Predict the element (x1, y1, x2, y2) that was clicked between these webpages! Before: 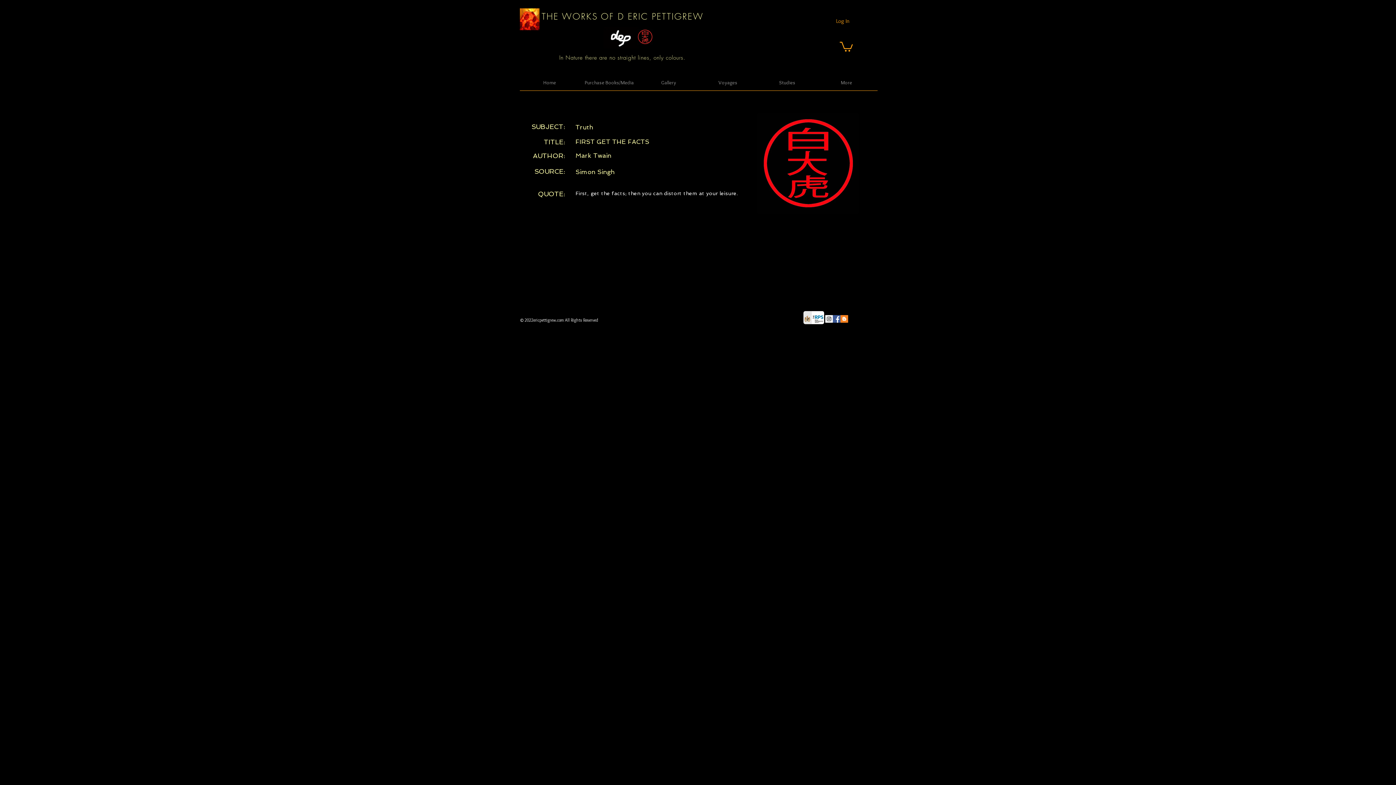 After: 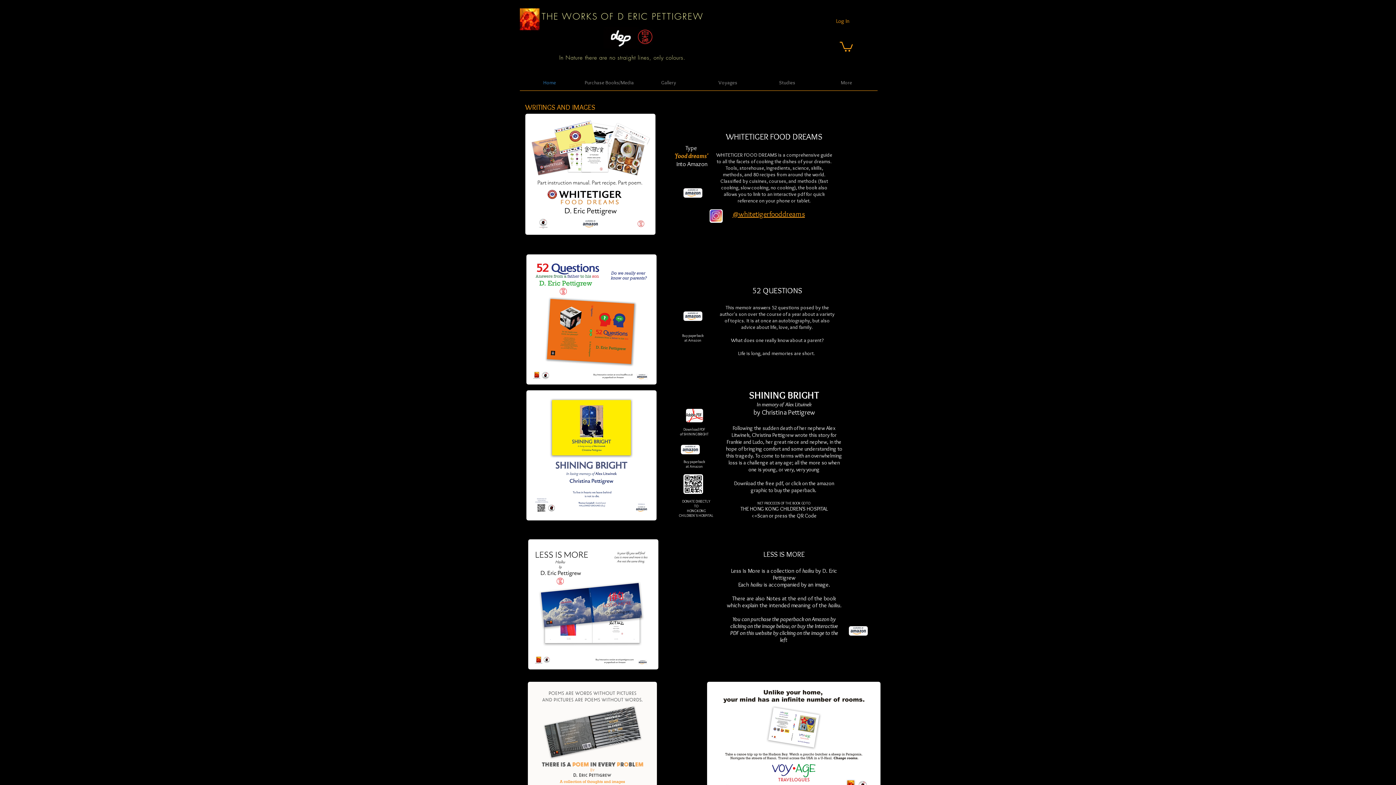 Action: label: Home bbox: (520, 78, 579, 86)